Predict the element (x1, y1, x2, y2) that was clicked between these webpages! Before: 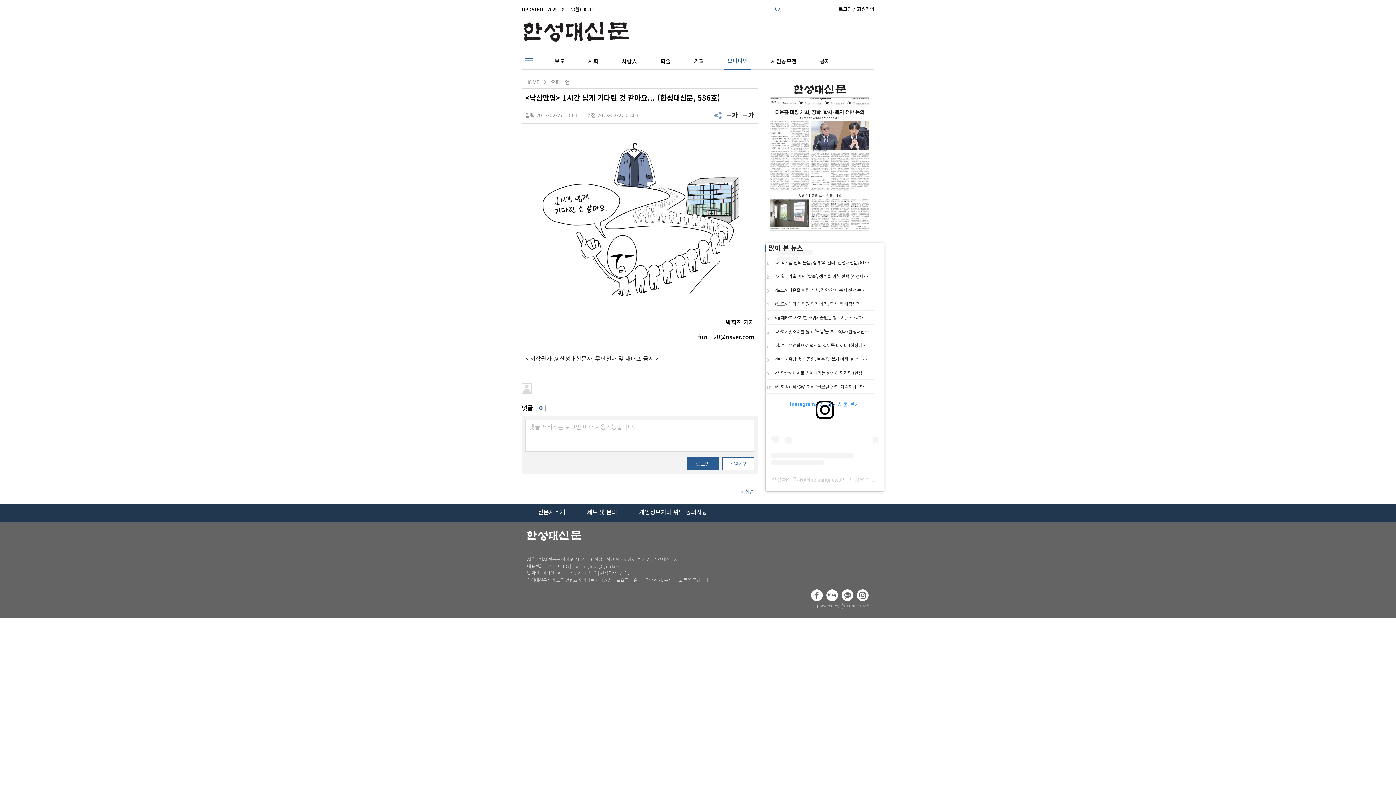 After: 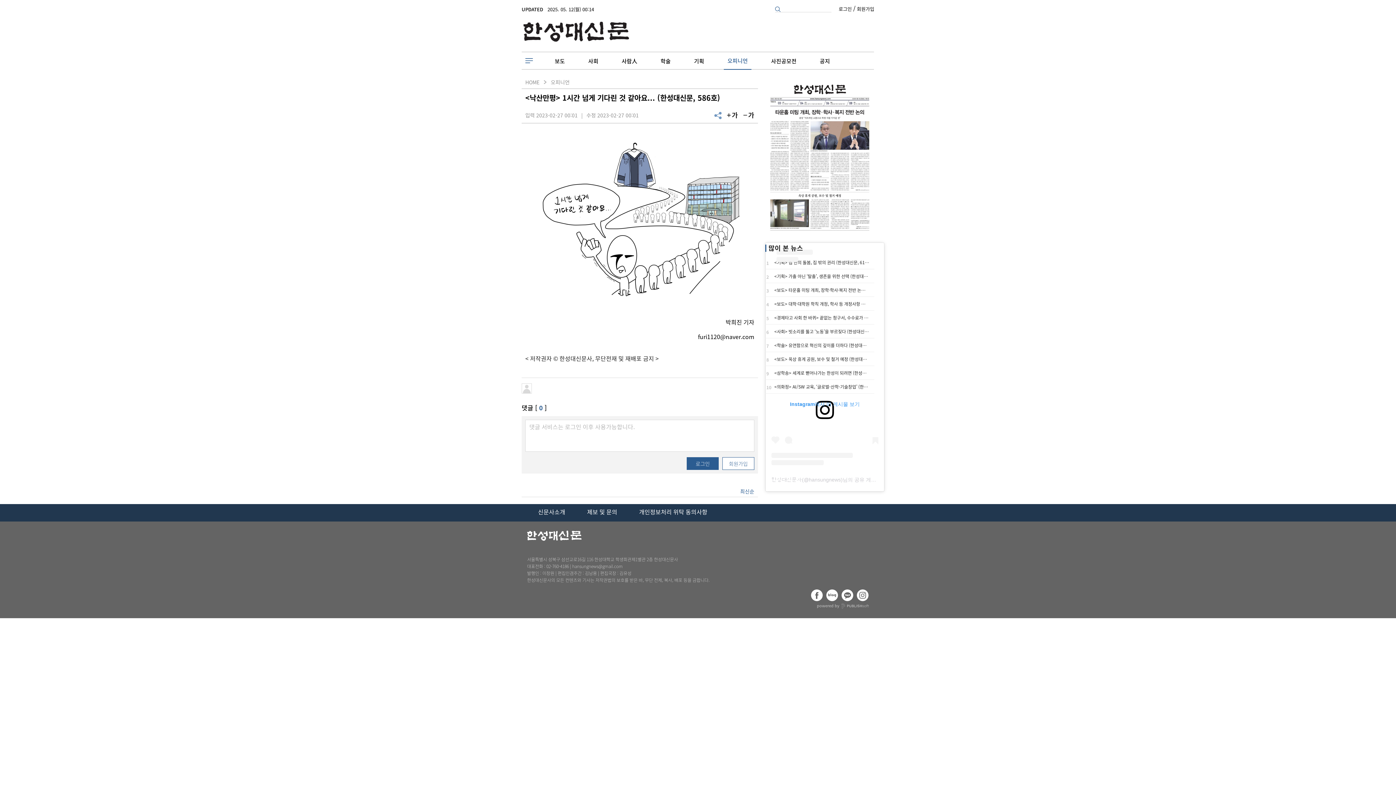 Action: bbox: (810, 587, 823, 596)